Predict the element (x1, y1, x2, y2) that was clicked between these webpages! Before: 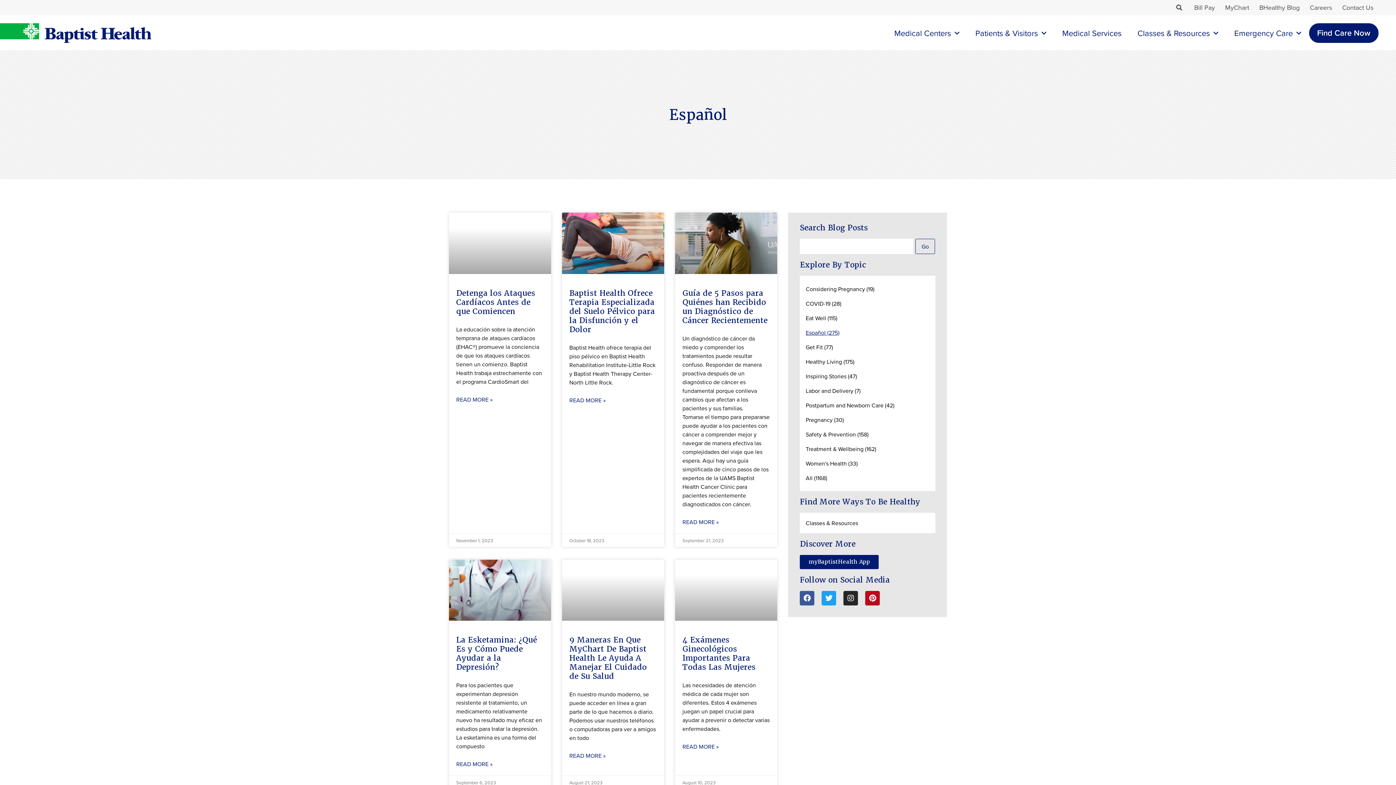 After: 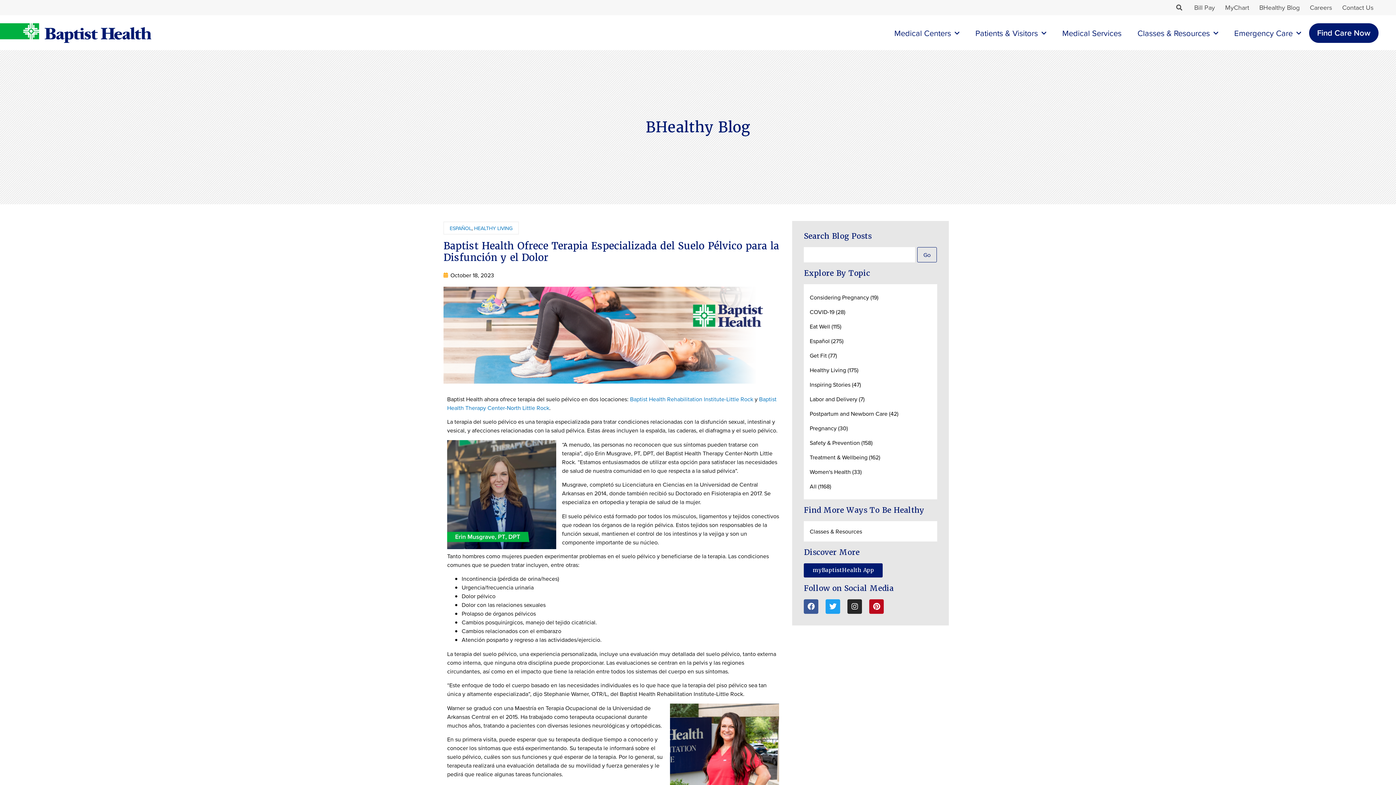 Action: bbox: (562, 212, 664, 274) label: Read more about the article Baptist Health Ofrece Terapia Especializada del Suelo Pélvico para la Disfunción y el Dolor